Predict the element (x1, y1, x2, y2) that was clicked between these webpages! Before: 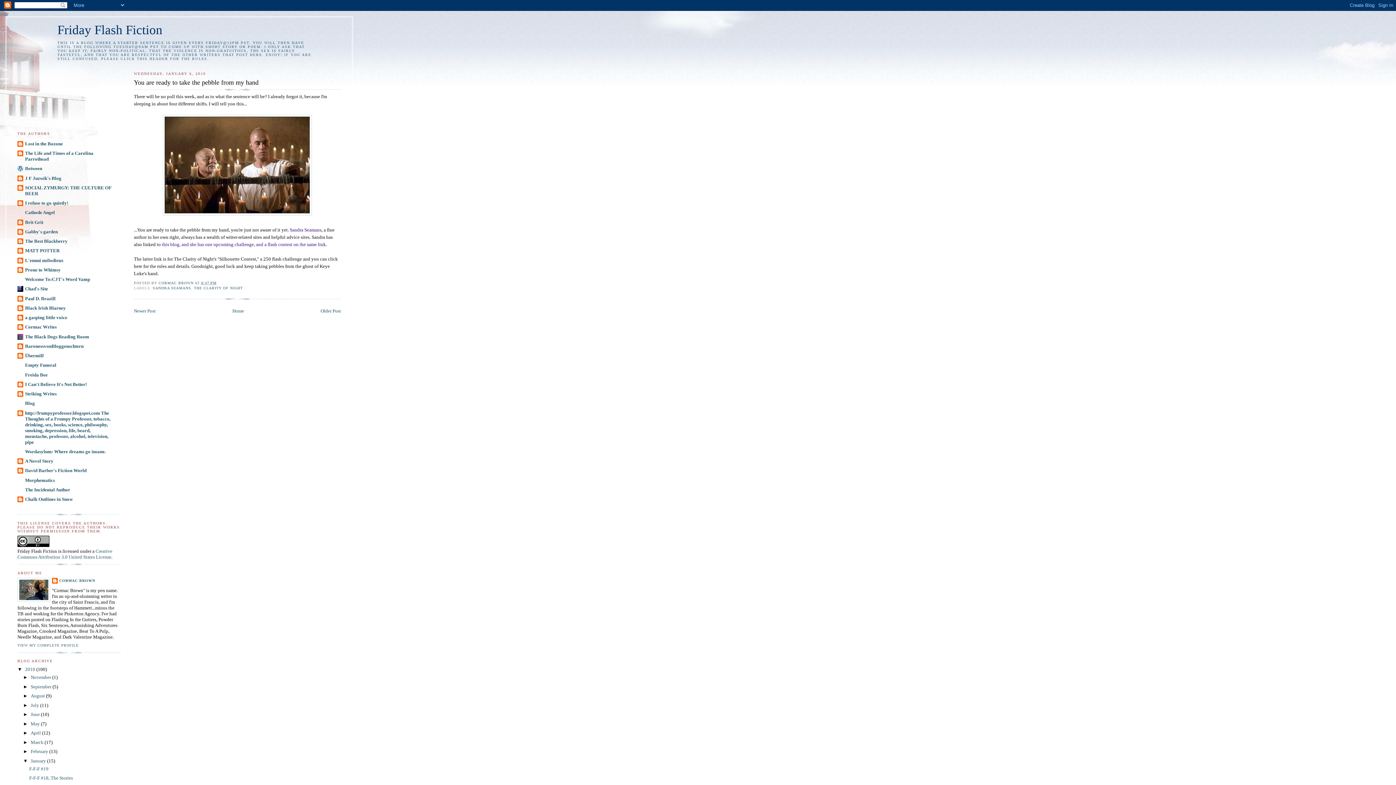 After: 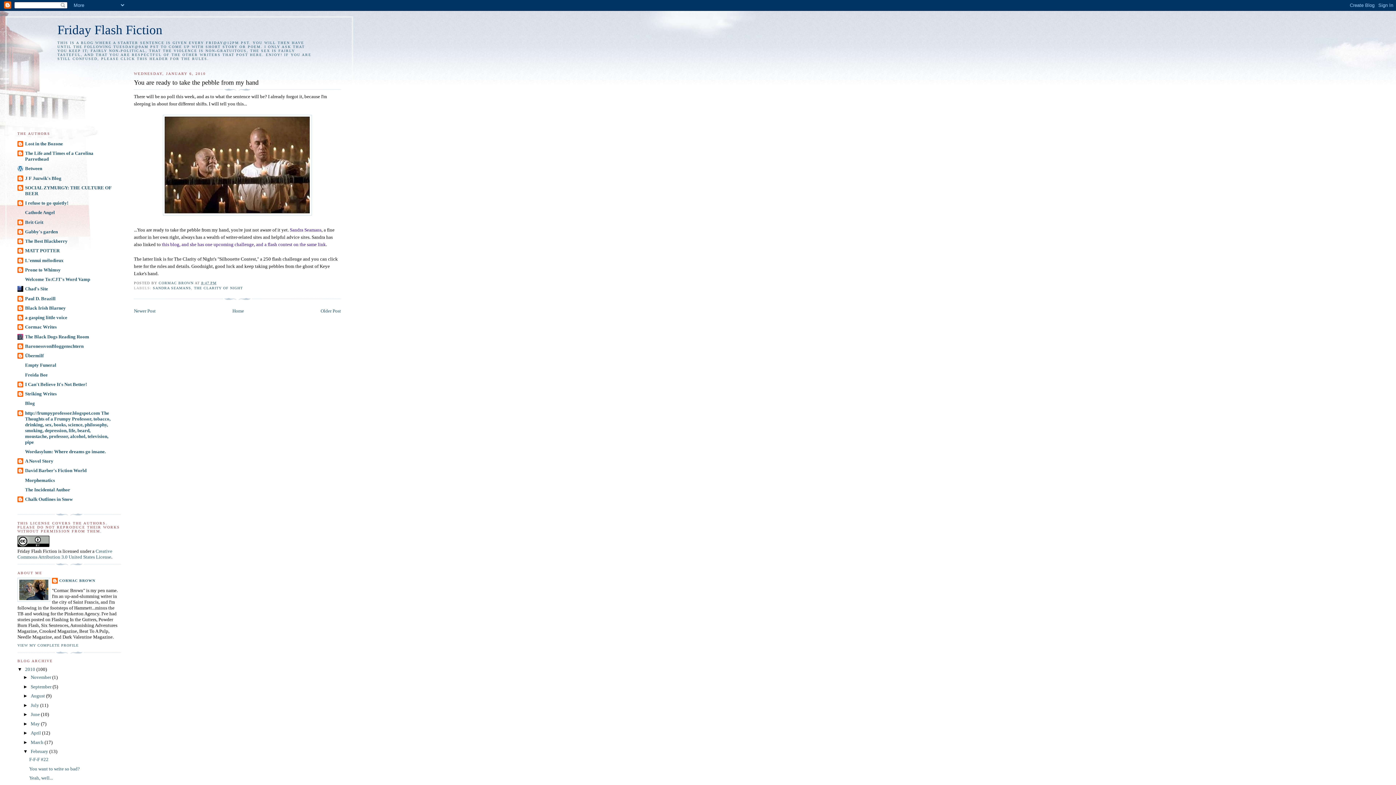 Action: label: ►   bbox: (23, 749, 30, 754)